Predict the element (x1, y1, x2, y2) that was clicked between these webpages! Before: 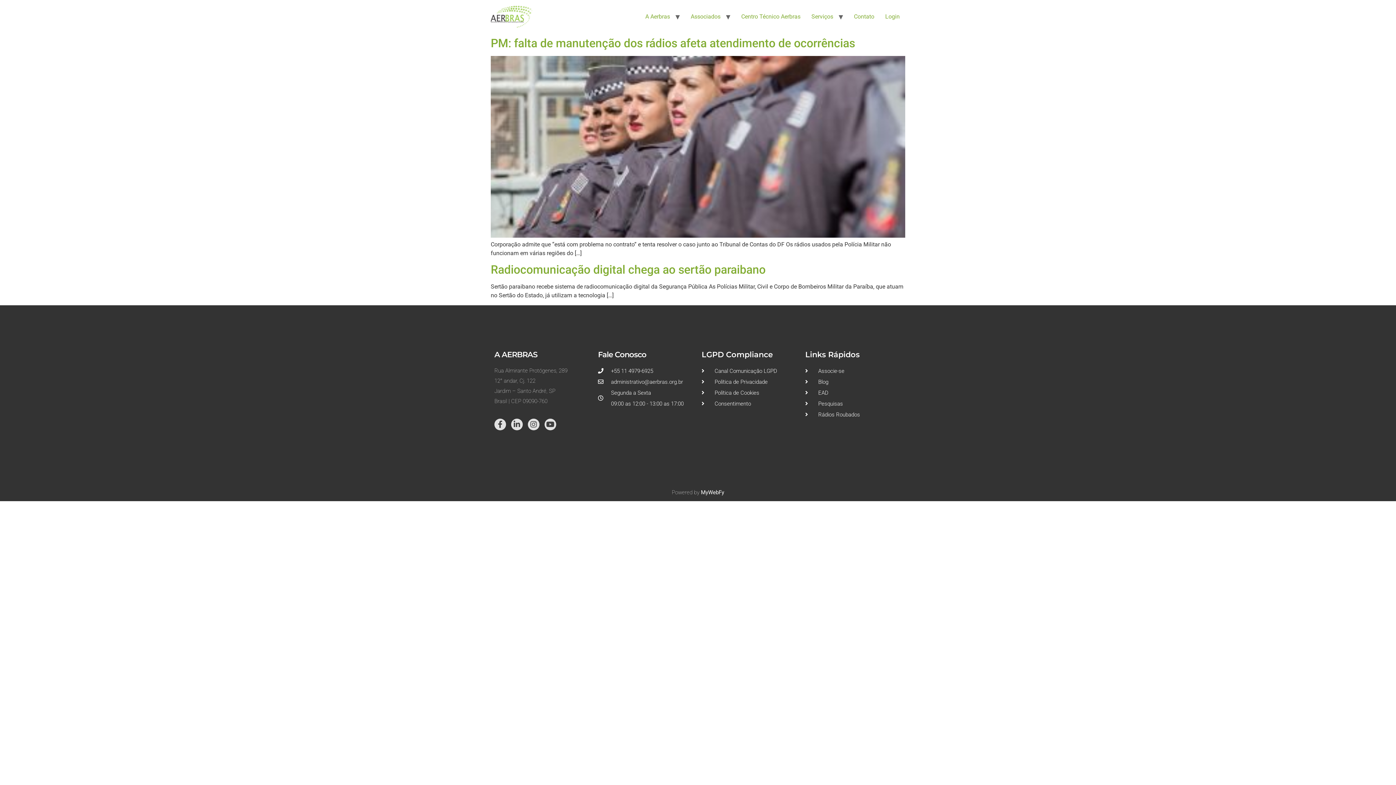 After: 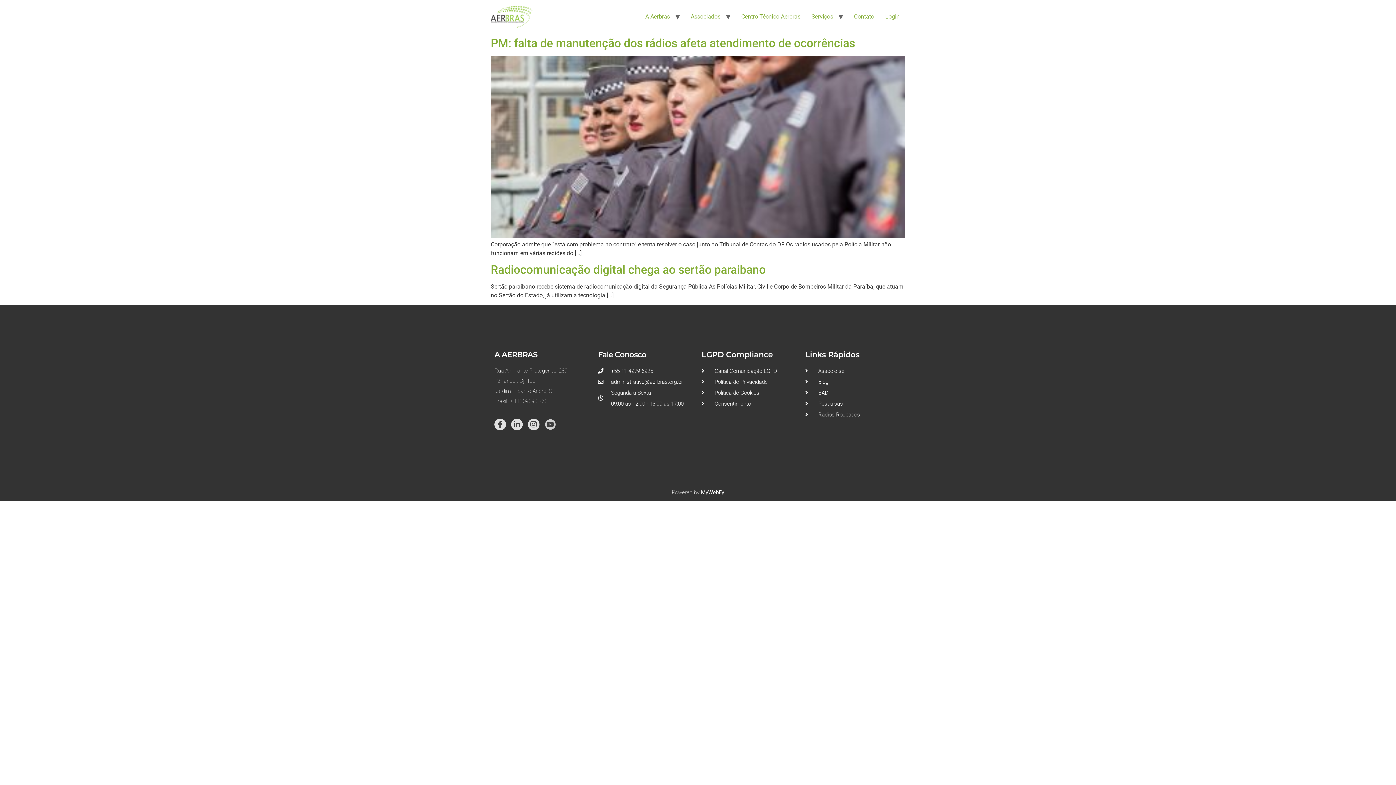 Action: bbox: (544, 419, 556, 430) label: Youtube